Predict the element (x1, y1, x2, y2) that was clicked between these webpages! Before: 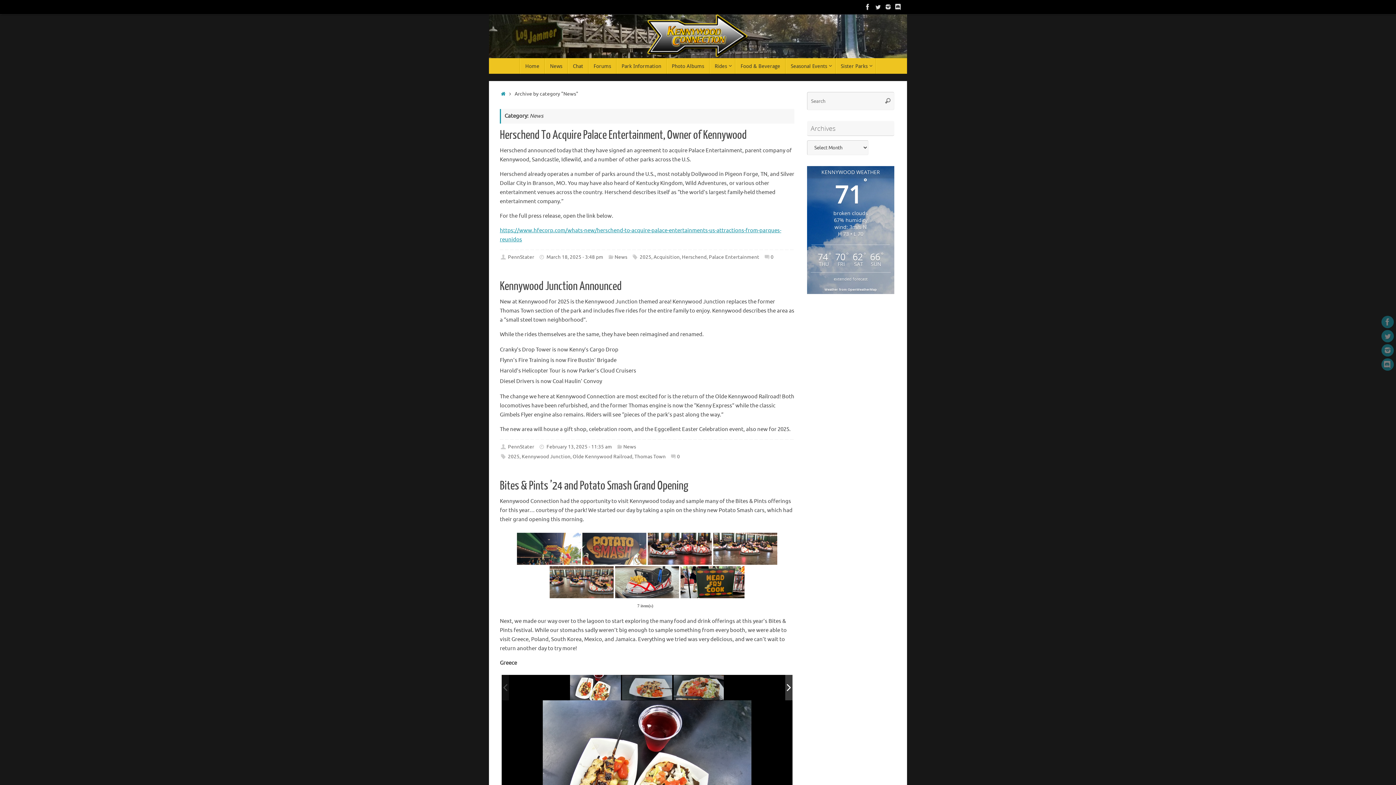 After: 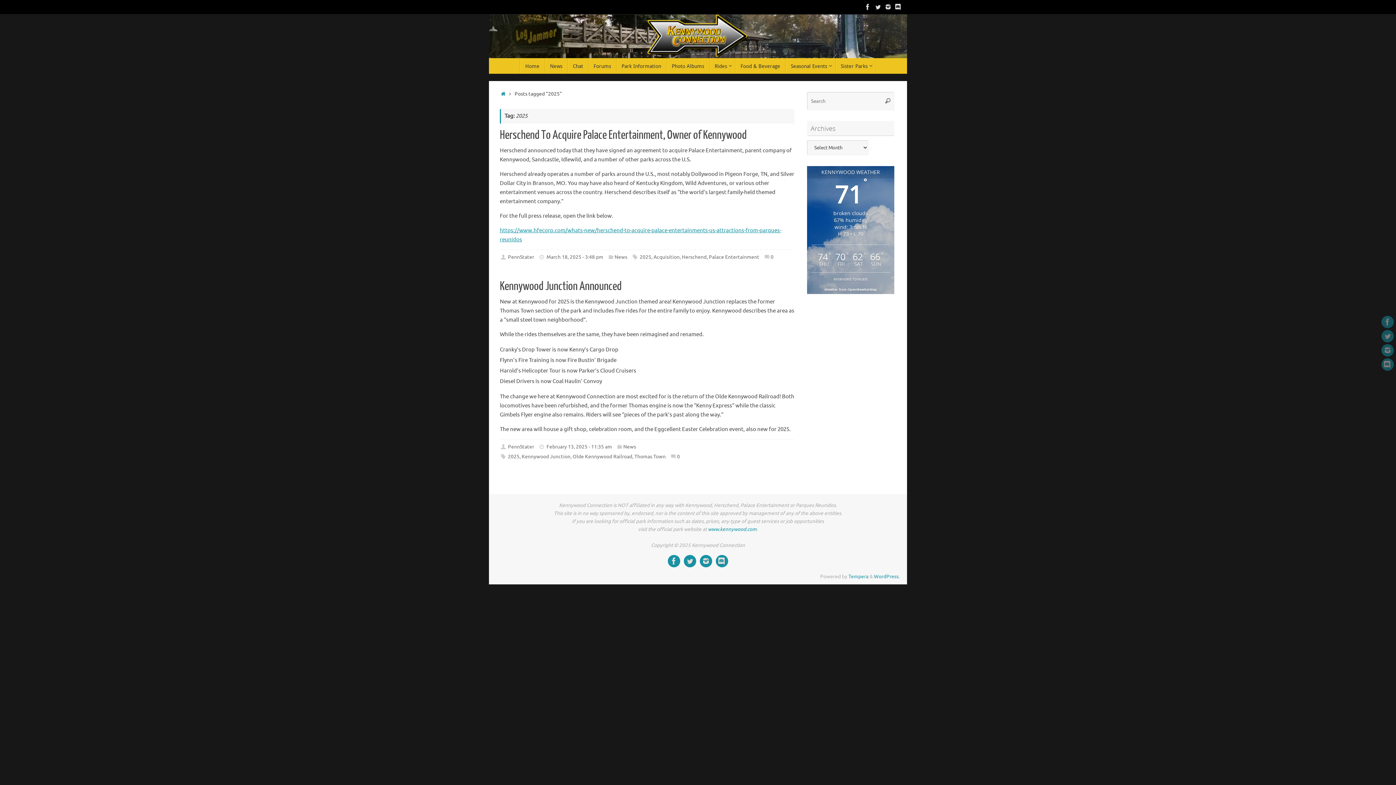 Action: label: 2025 bbox: (639, 254, 651, 260)